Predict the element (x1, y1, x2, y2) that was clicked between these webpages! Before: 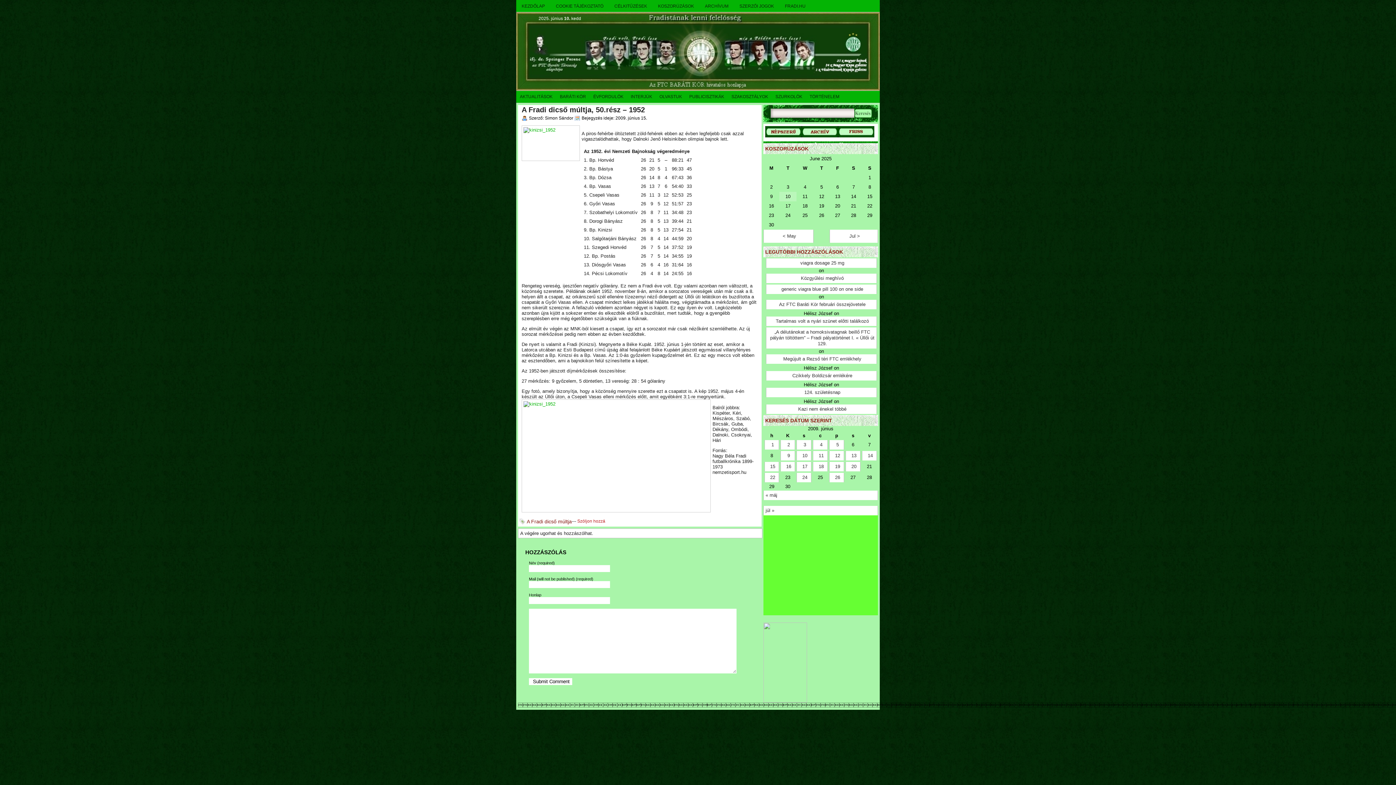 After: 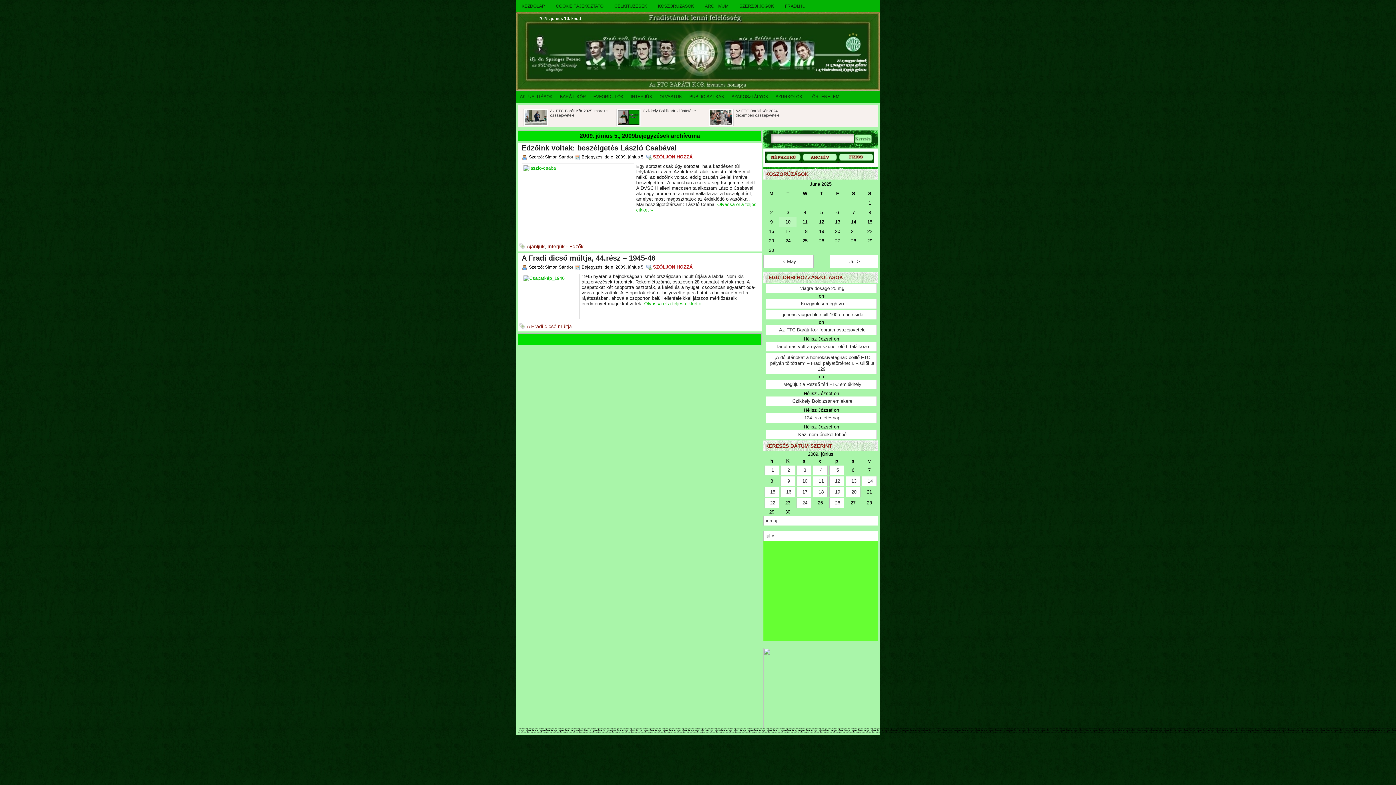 Action: bbox: (829, 440, 844, 449) label: Bejegyzések közzétéve: 2009. June 5.